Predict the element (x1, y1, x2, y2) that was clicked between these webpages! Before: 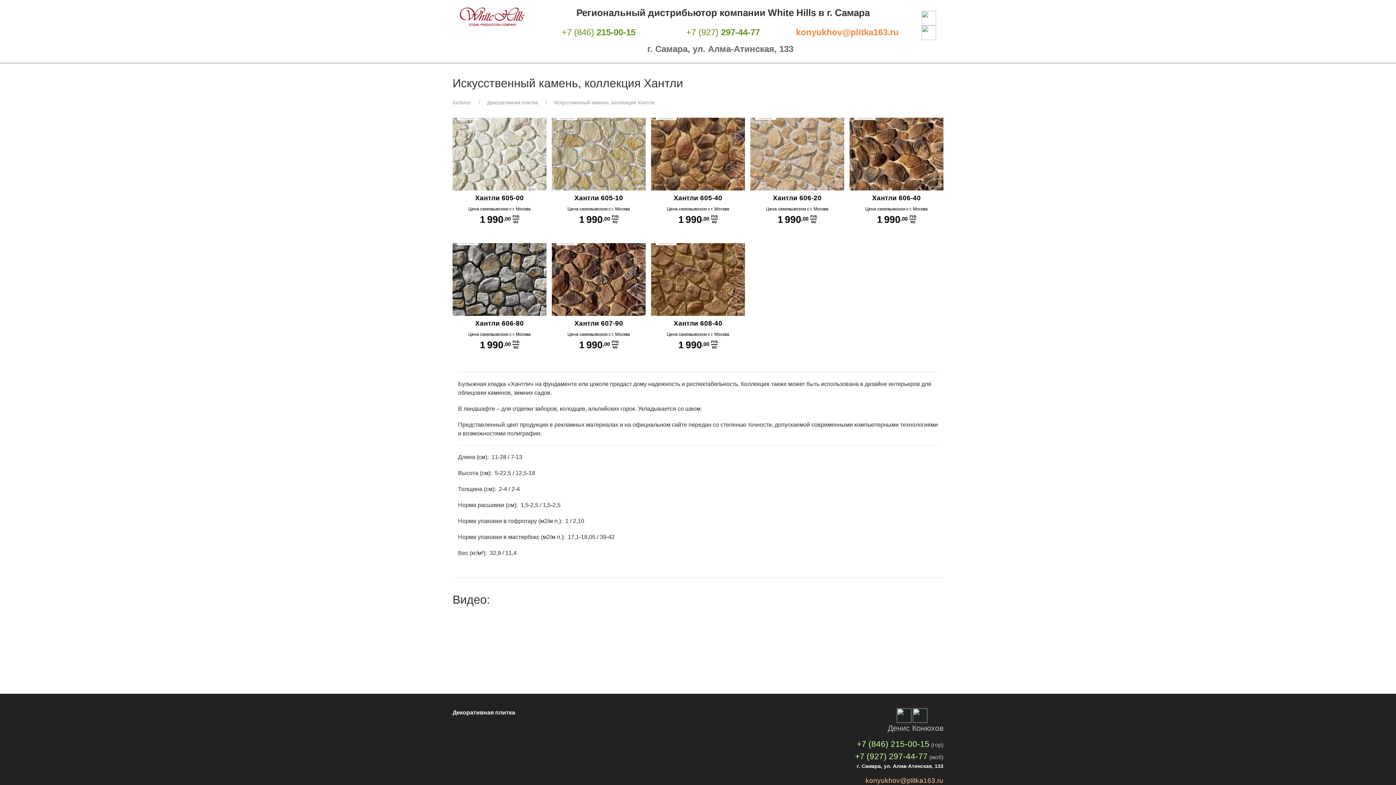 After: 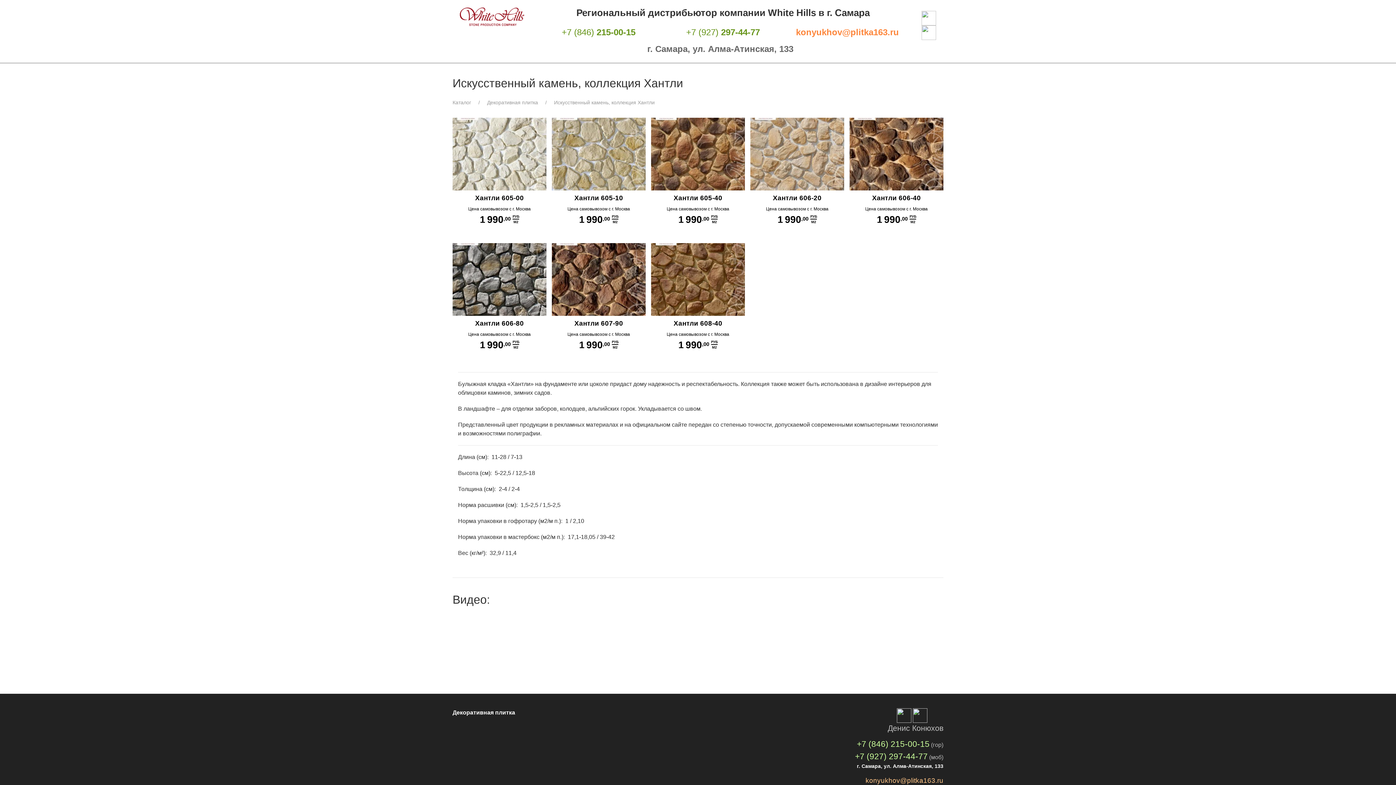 Action: label:   bbox: (897, 712, 913, 718)